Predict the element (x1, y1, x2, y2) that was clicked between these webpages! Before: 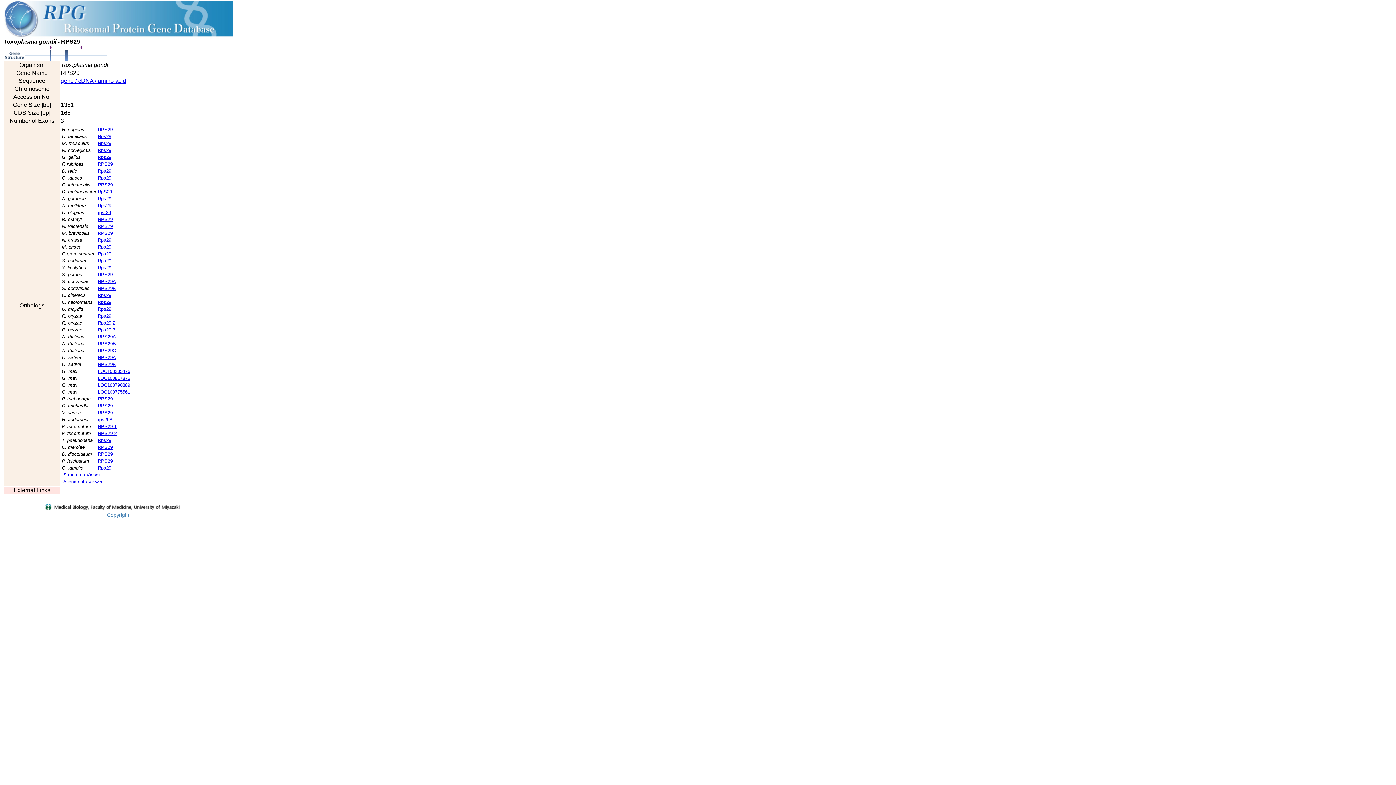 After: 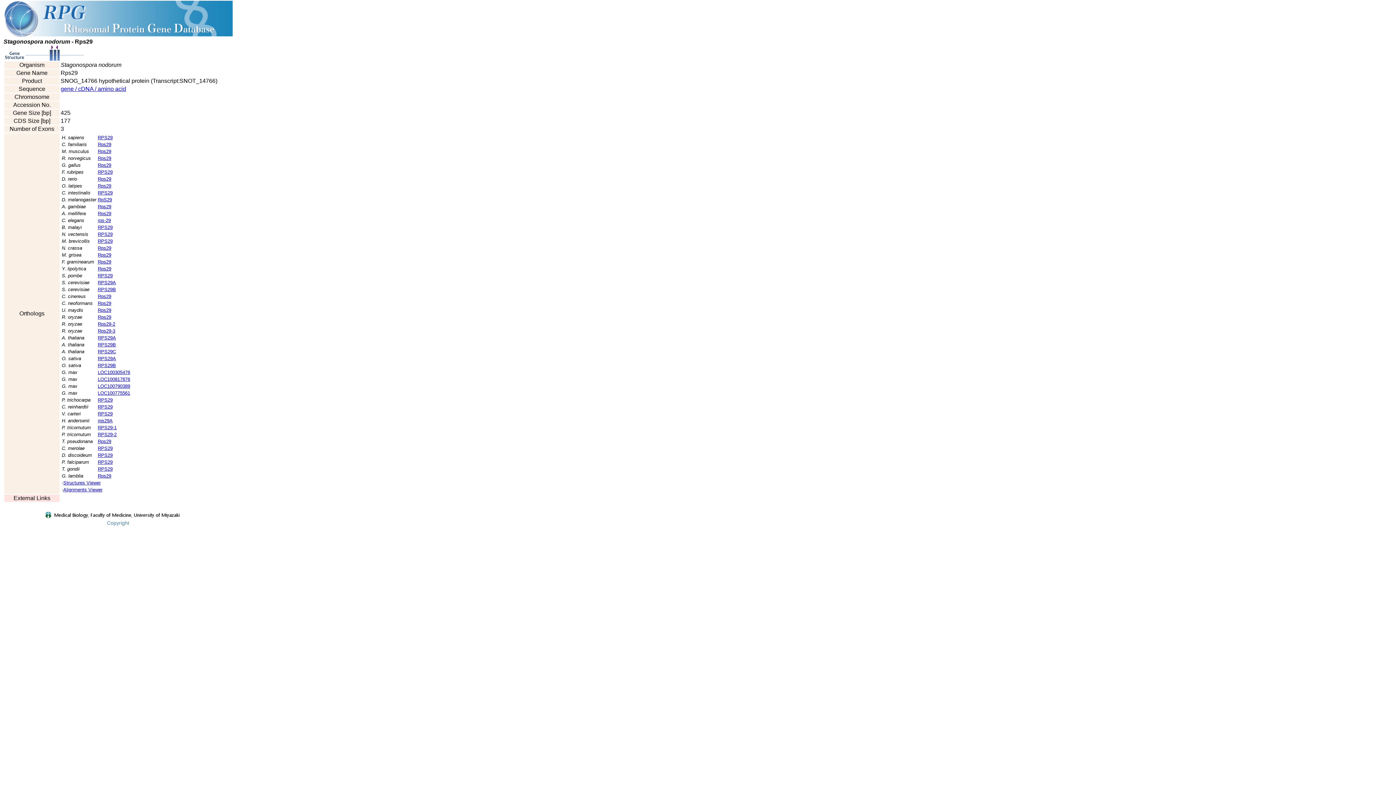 Action: label: Rps29 bbox: (97, 258, 111, 263)